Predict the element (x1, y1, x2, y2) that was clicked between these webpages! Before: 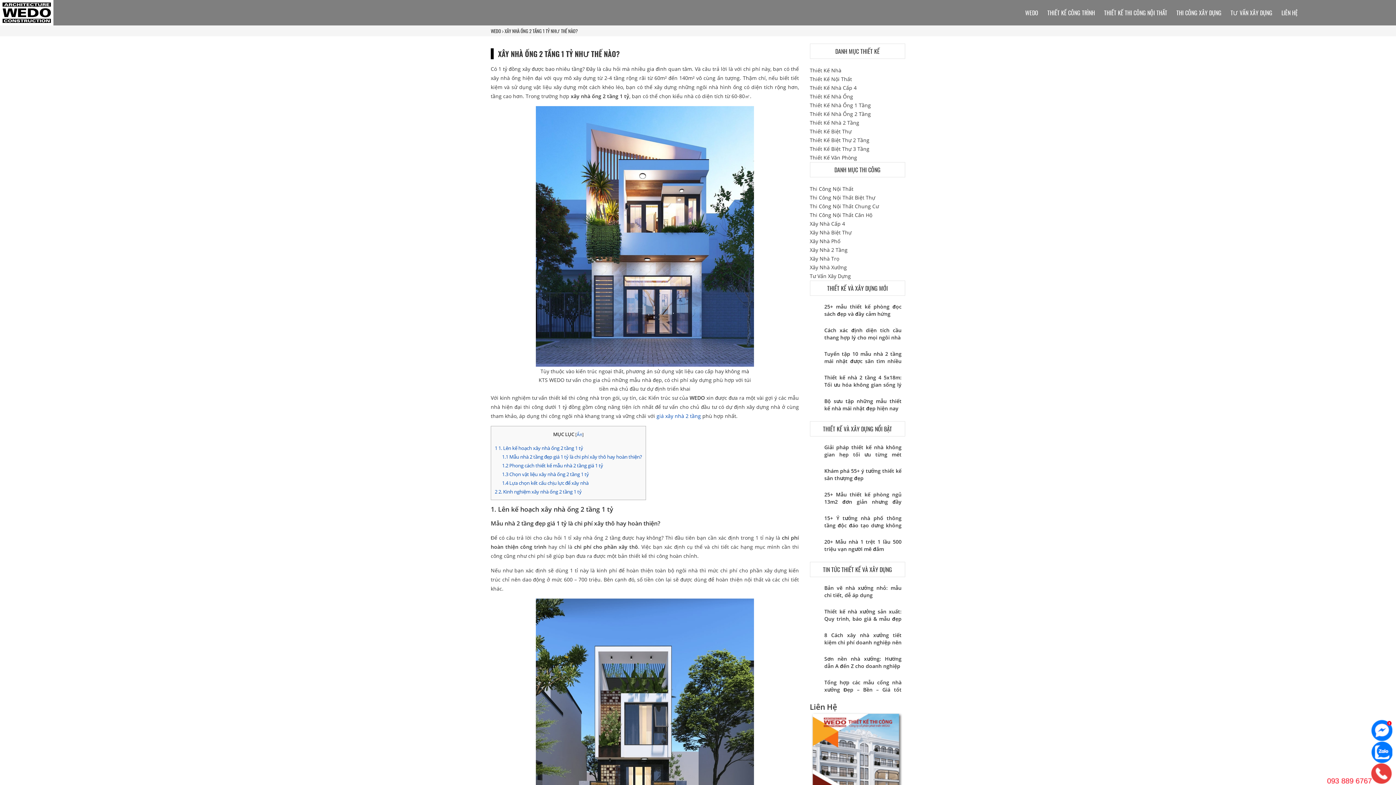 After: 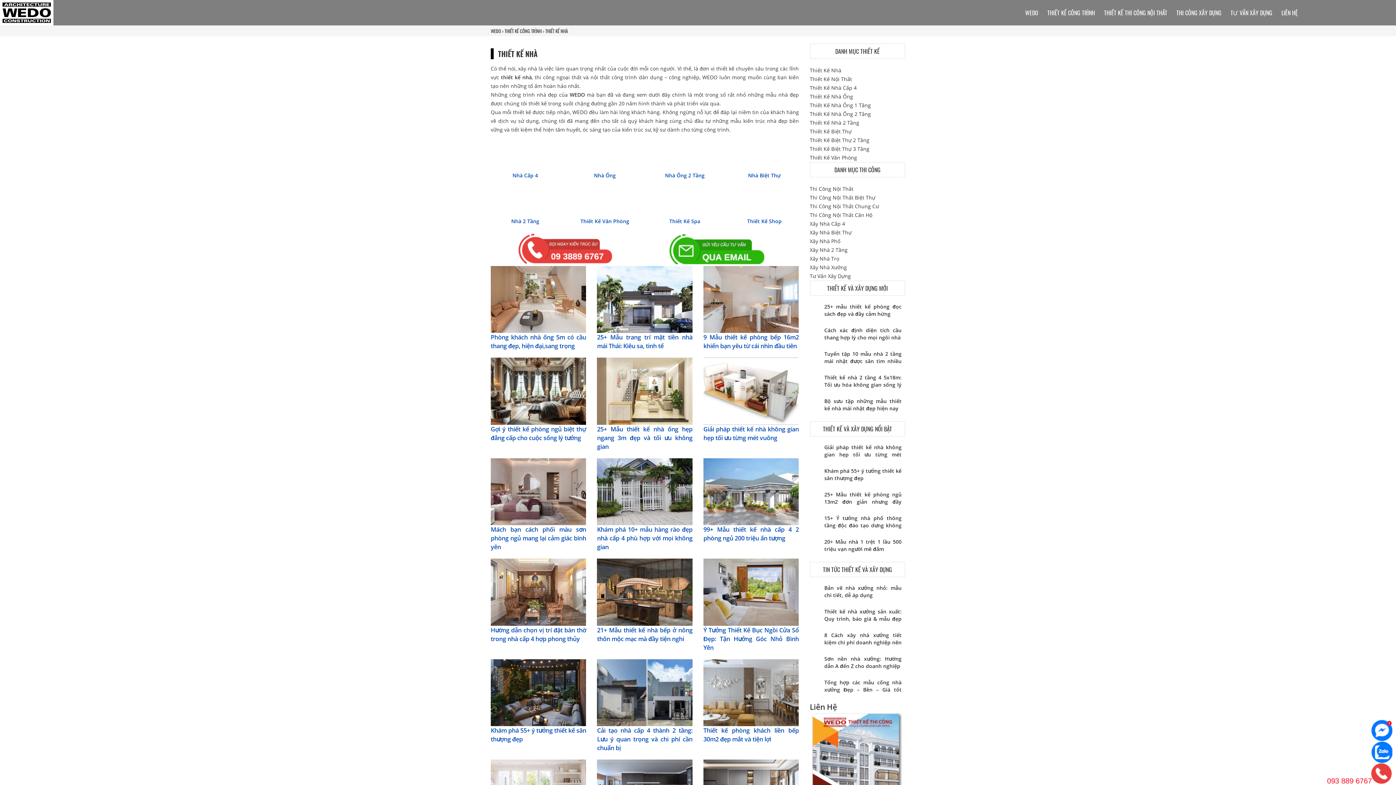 Action: bbox: (810, 66, 841, 73) label: Thiết Kế Nhà